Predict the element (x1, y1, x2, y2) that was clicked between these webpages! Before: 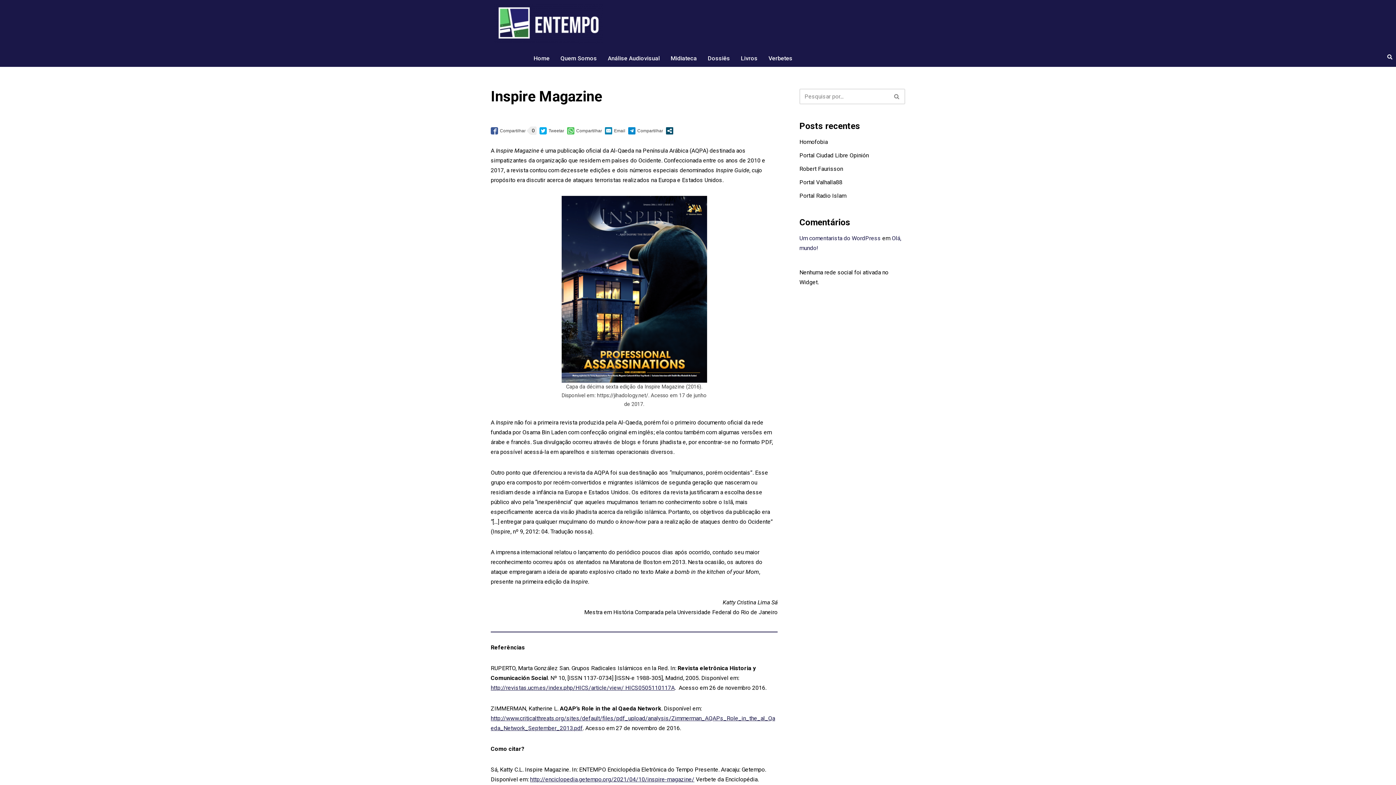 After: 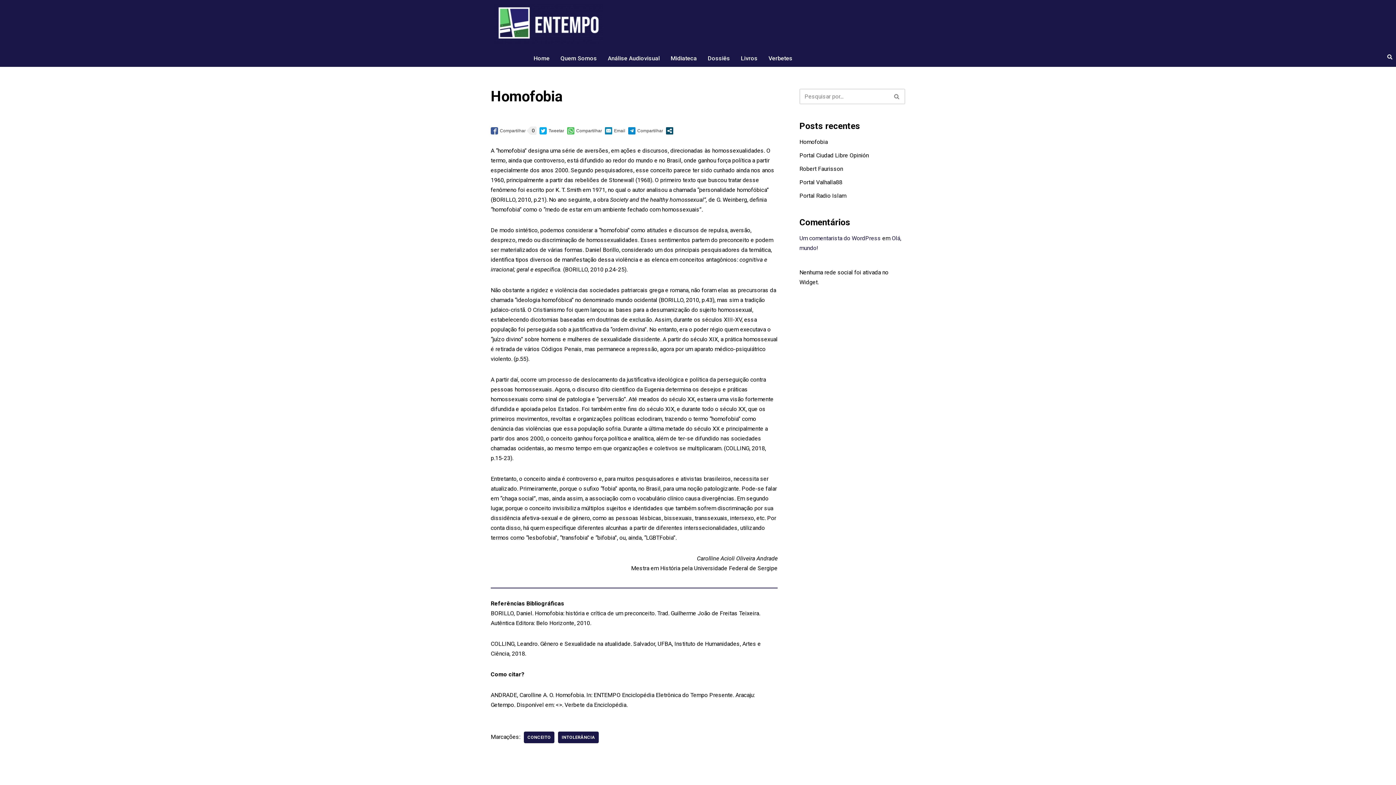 Action: label: Homofobia bbox: (799, 138, 828, 145)